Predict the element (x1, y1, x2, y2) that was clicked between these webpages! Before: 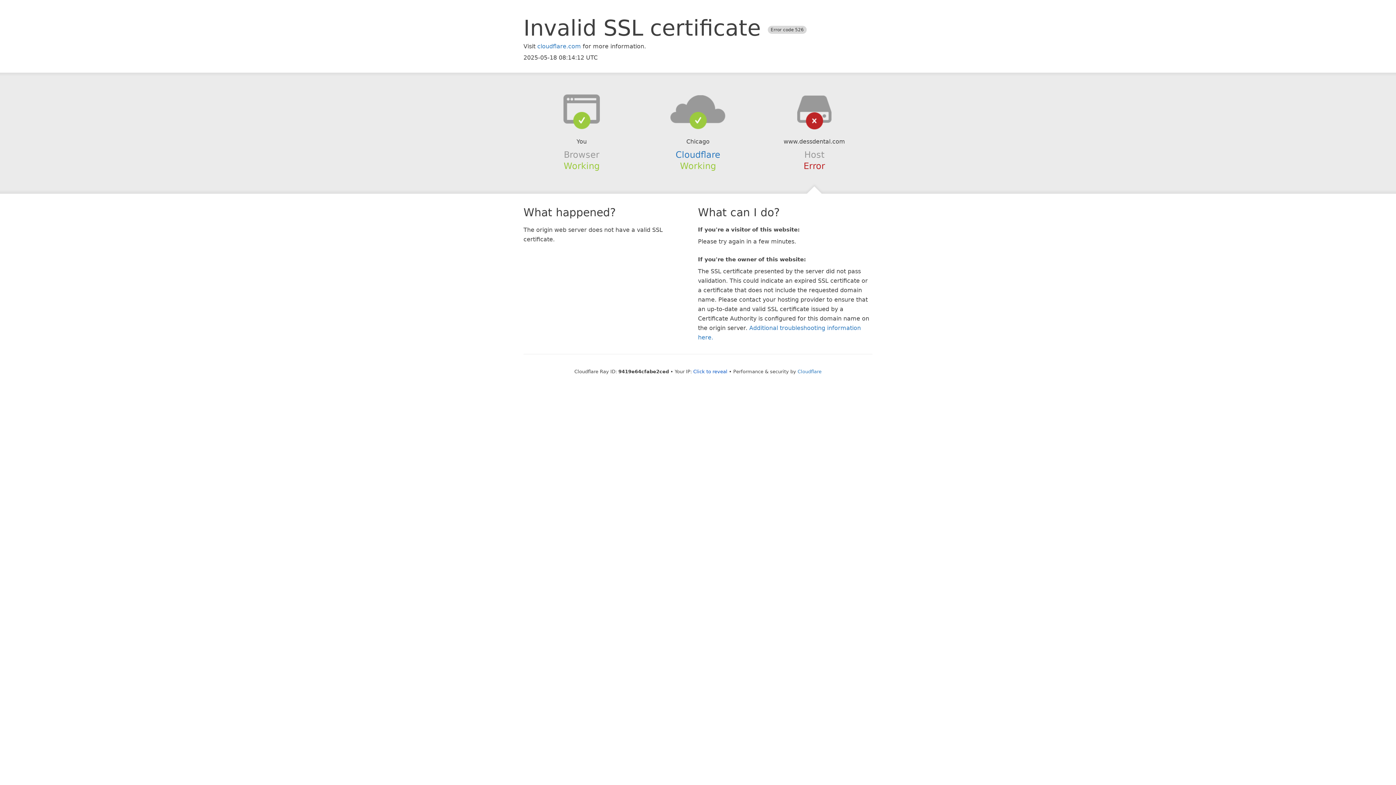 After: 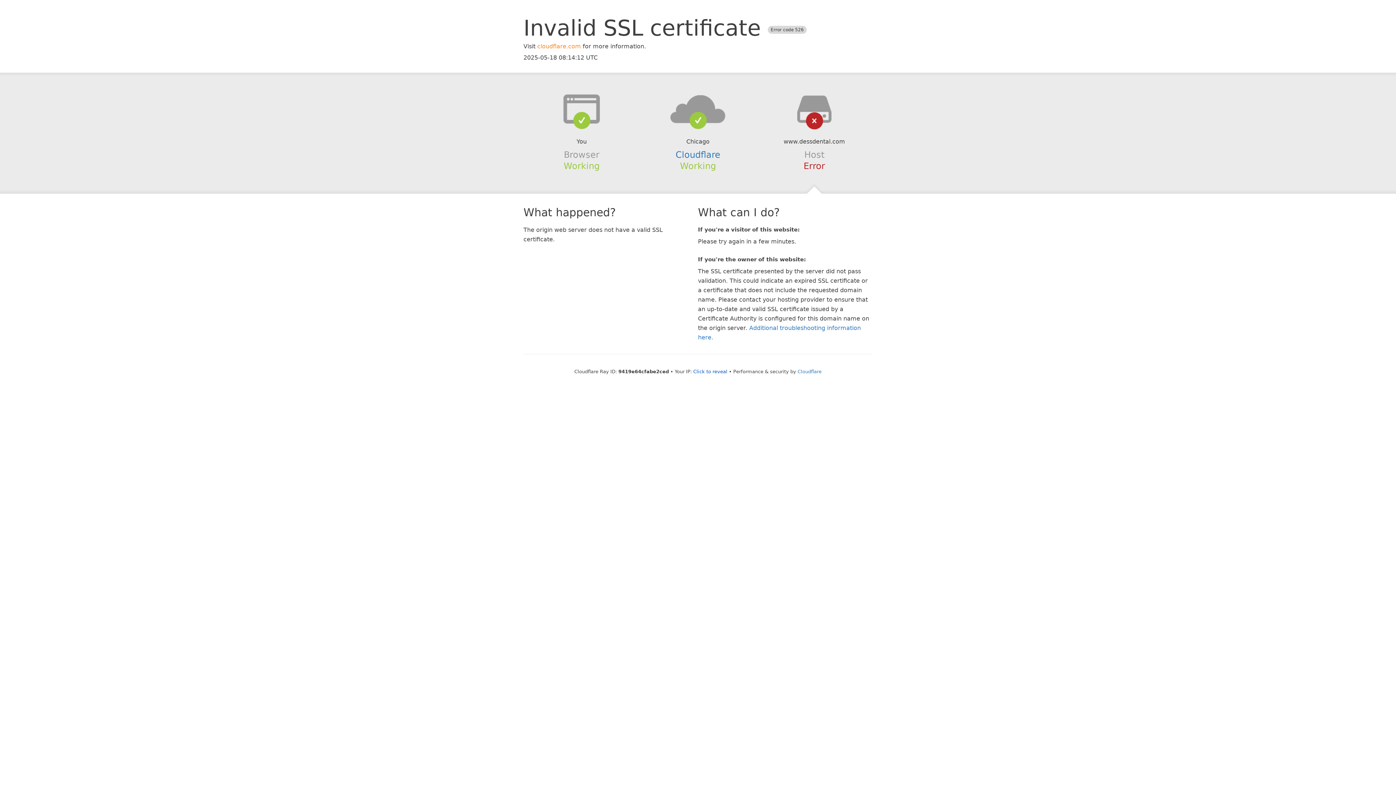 Action: label: cloudflare.com bbox: (537, 42, 581, 49)